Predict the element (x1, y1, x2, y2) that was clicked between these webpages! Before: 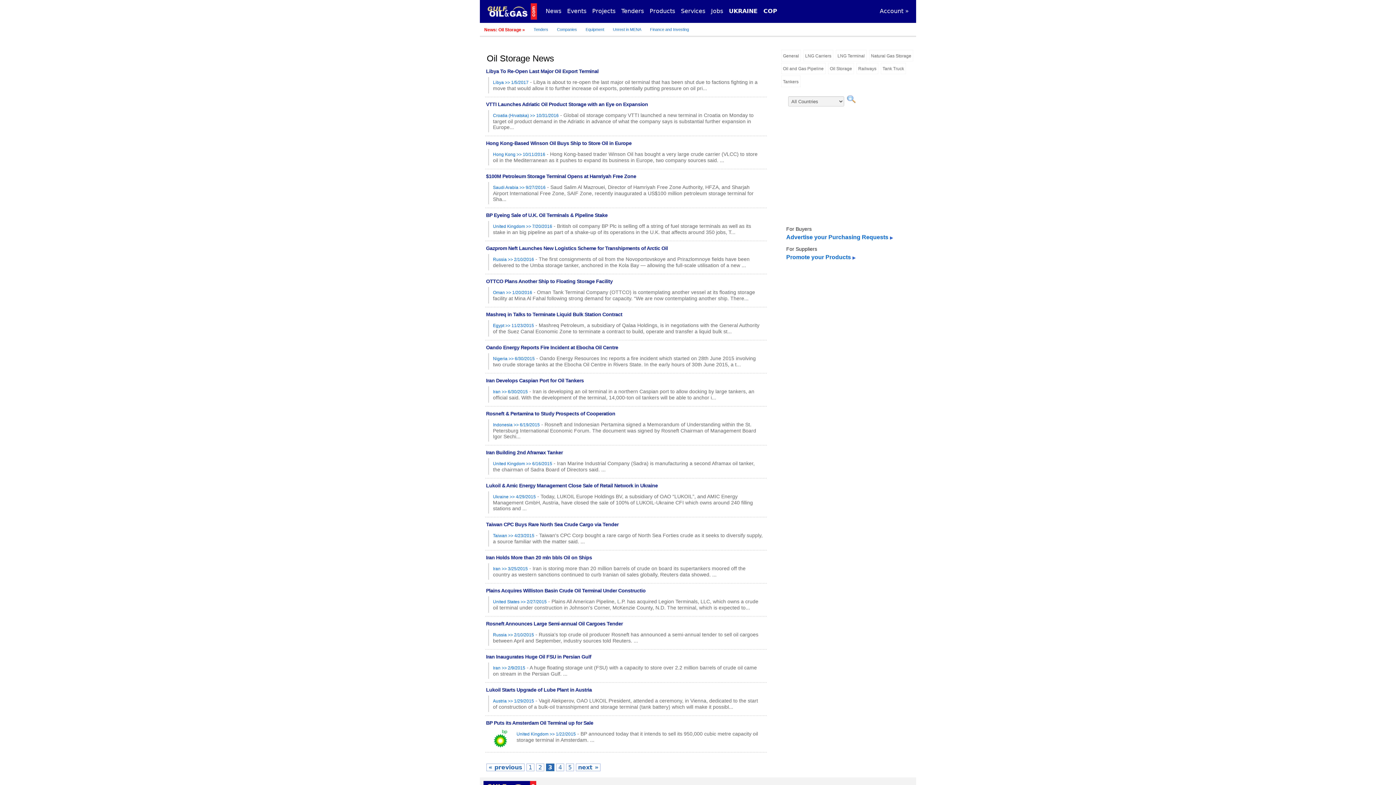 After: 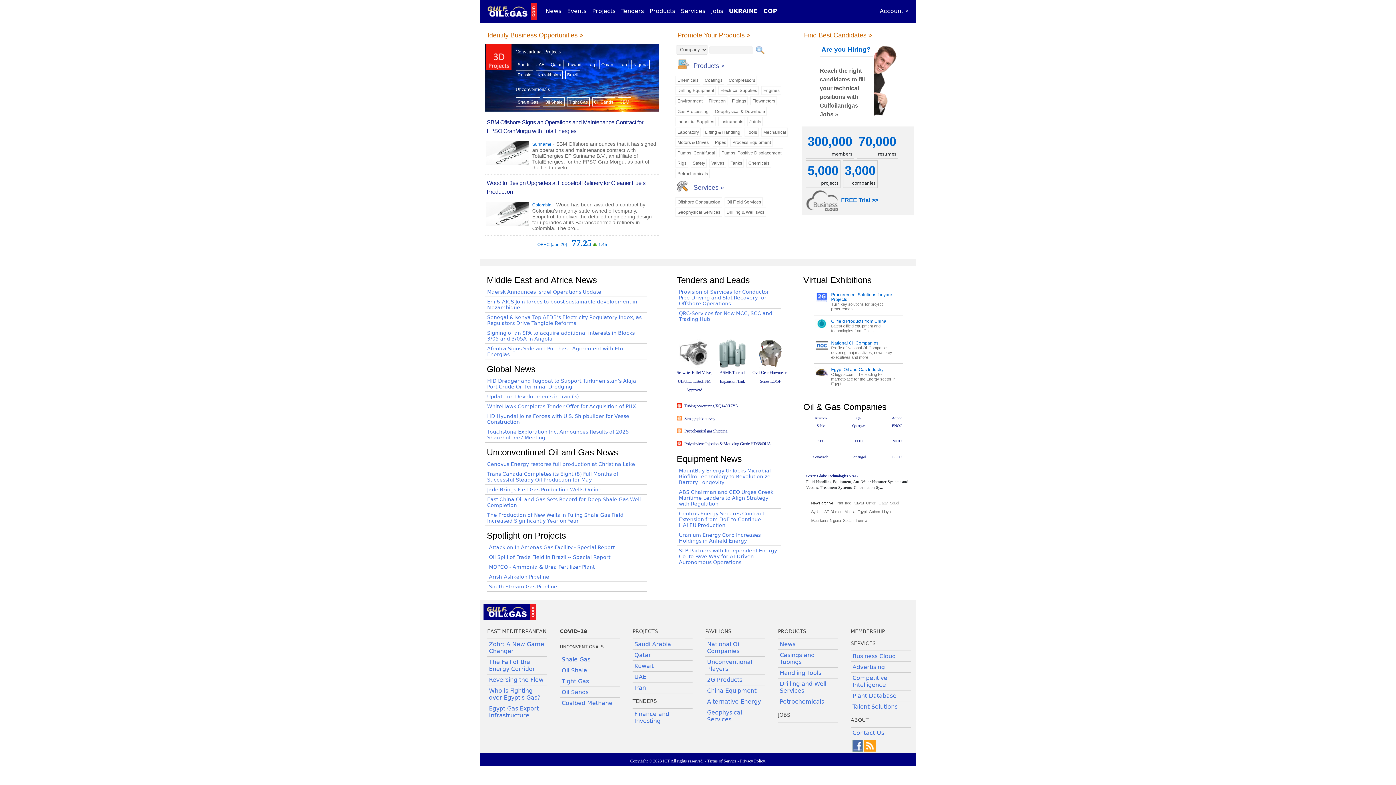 Action: bbox: (484, 1, 537, 21)